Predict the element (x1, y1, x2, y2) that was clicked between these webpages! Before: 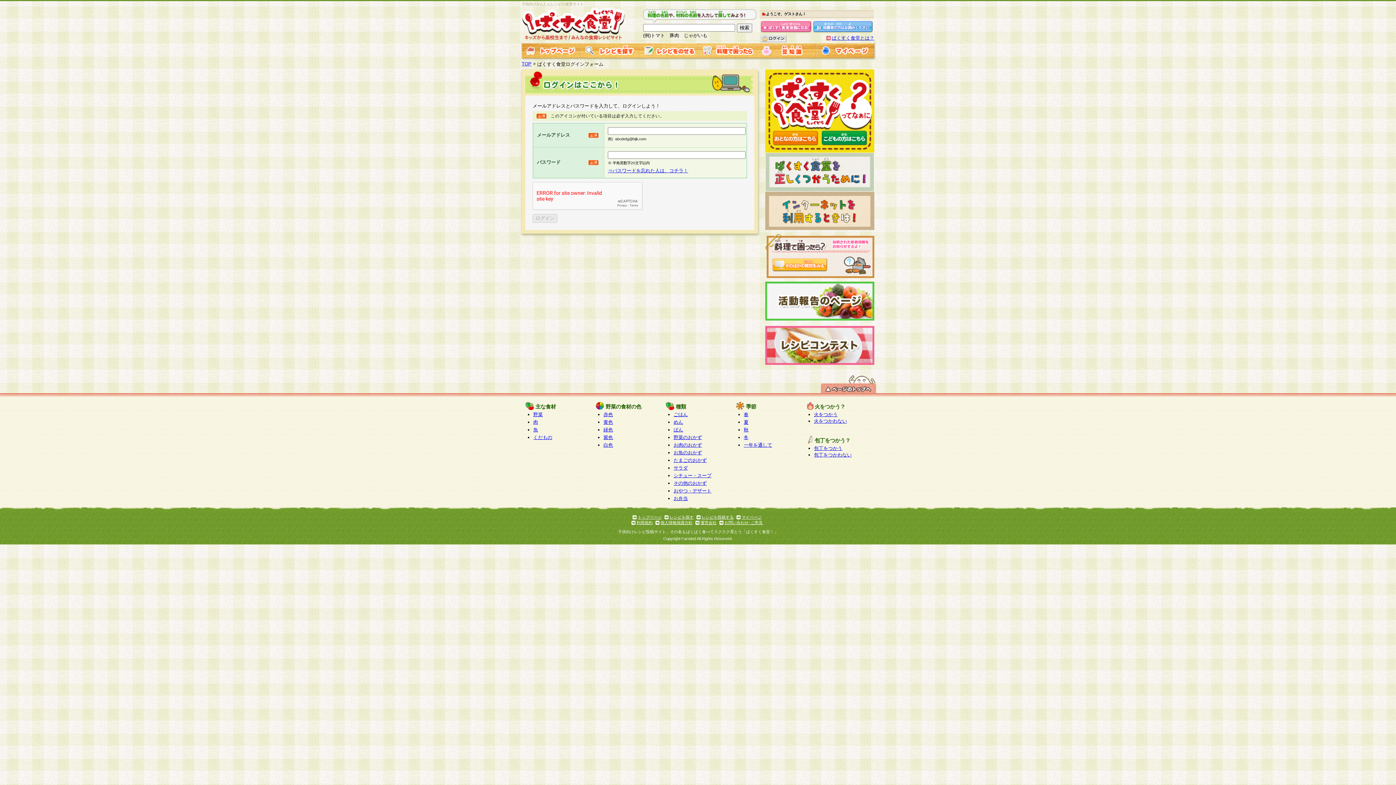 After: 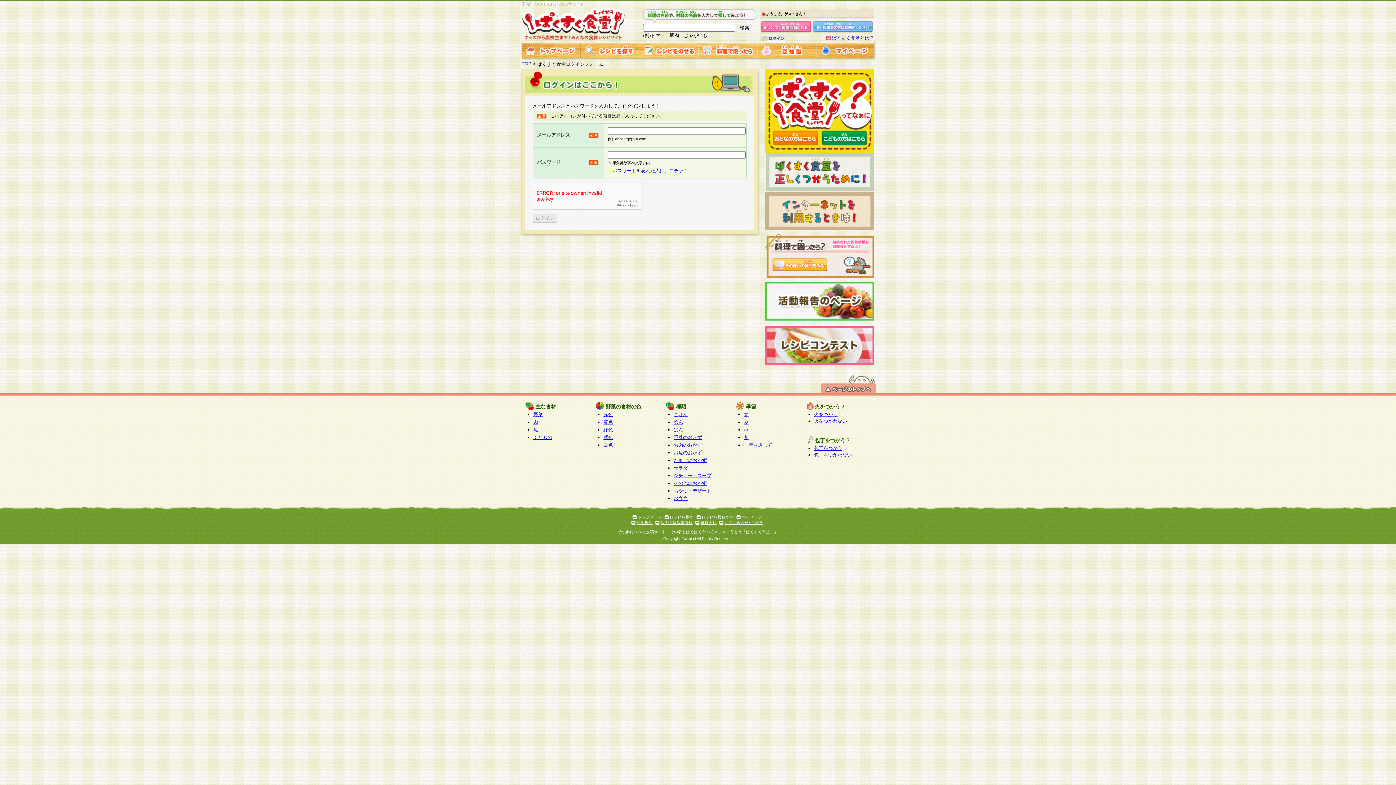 Action: bbox: (765, 186, 874, 191)